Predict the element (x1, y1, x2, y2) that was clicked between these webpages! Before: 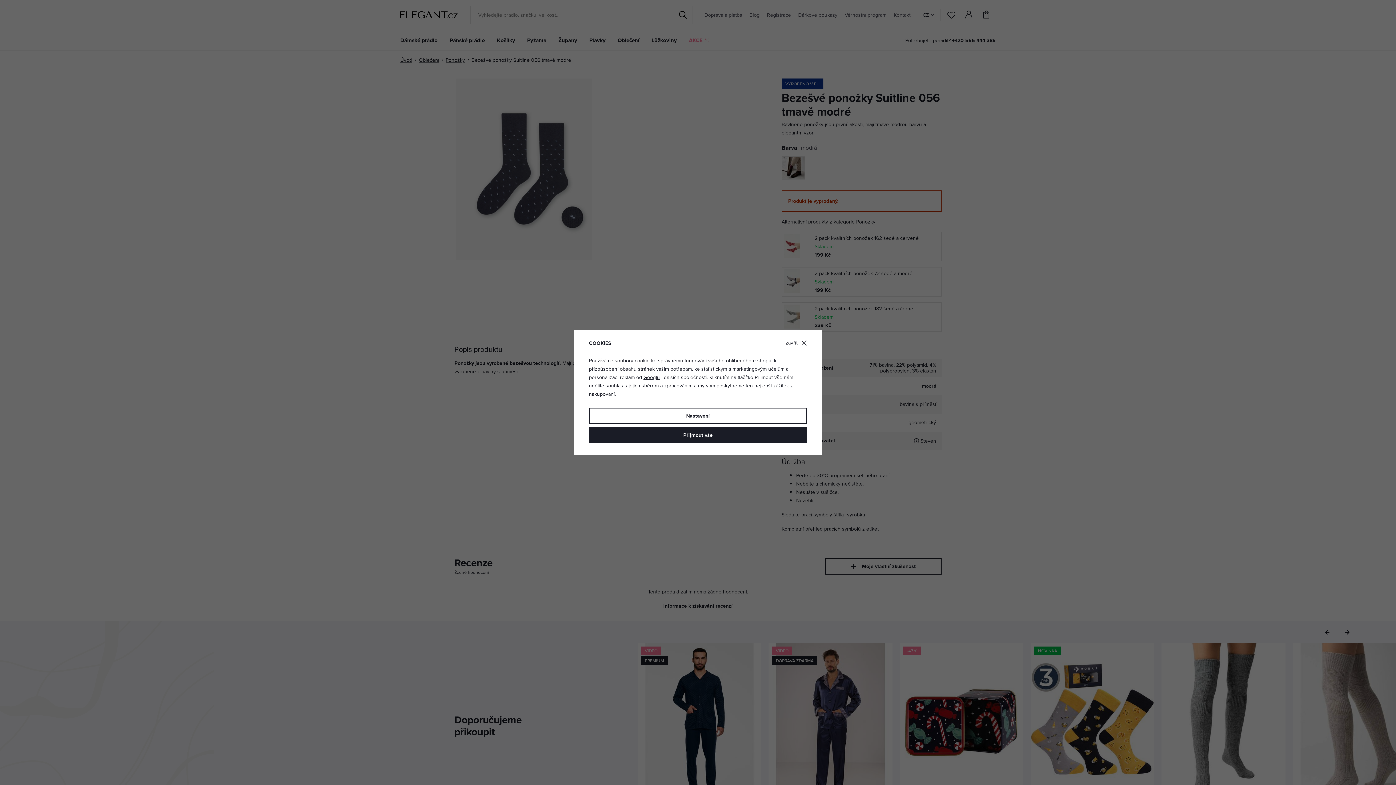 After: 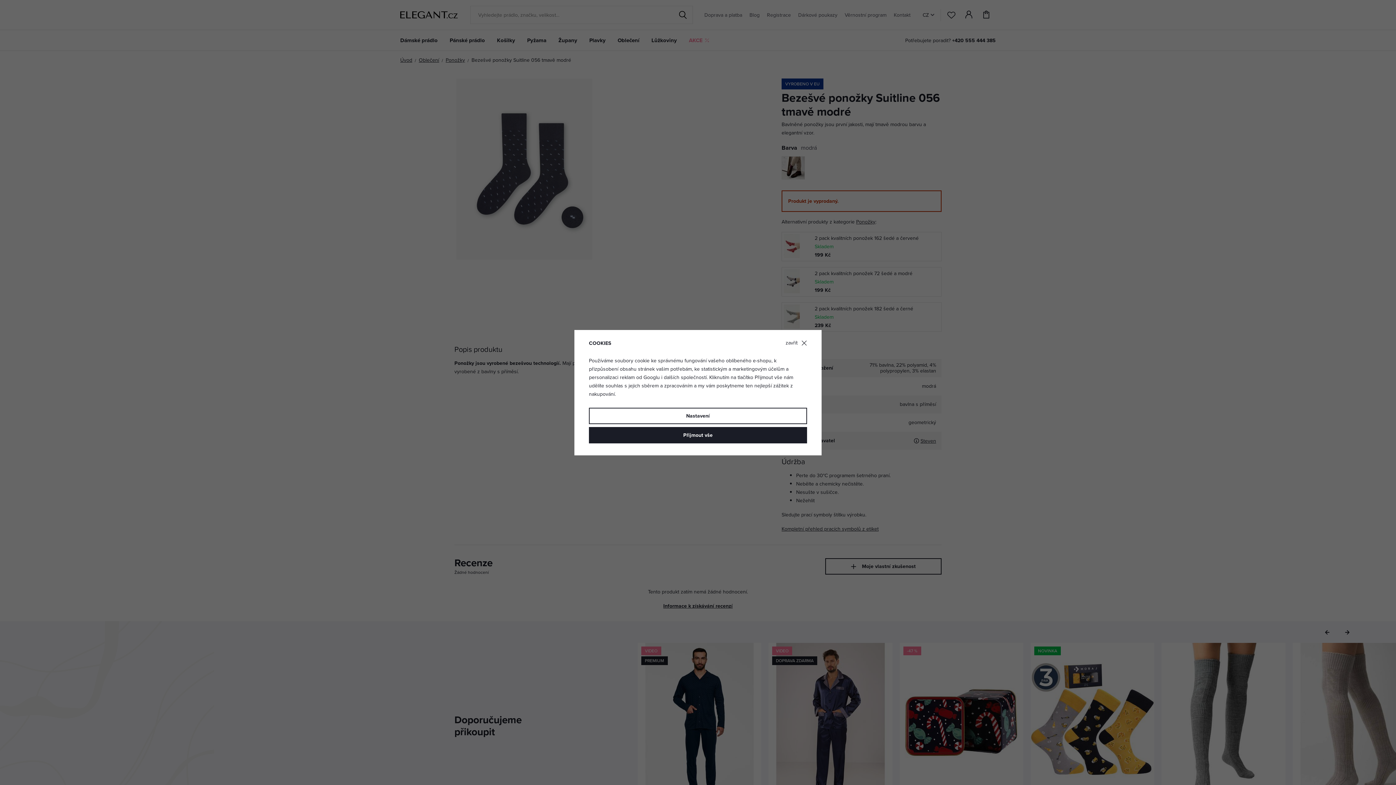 Action: label: Googlu bbox: (643, 373, 660, 381)